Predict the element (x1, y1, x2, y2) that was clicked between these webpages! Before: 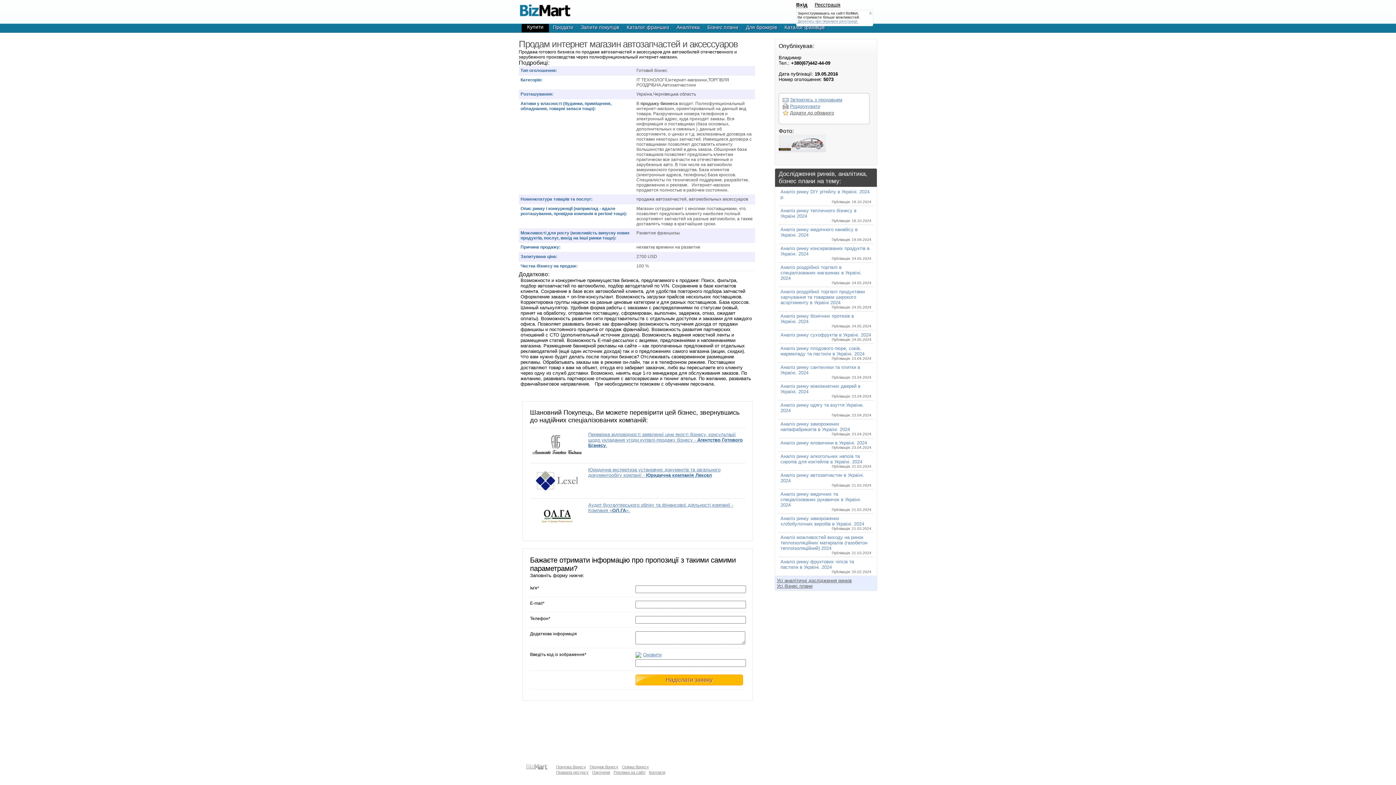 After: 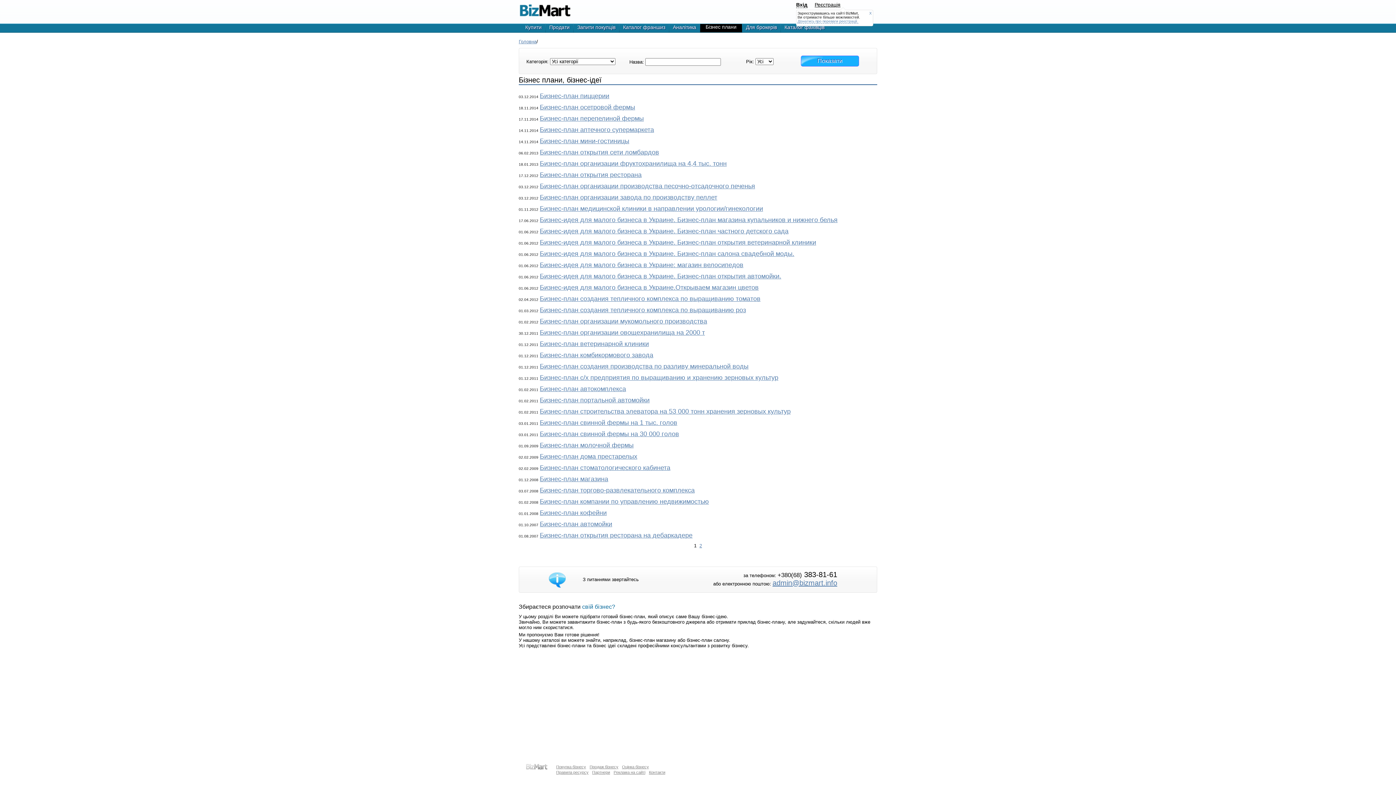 Action: label: Усі бізнес плани bbox: (777, 583, 812, 589)